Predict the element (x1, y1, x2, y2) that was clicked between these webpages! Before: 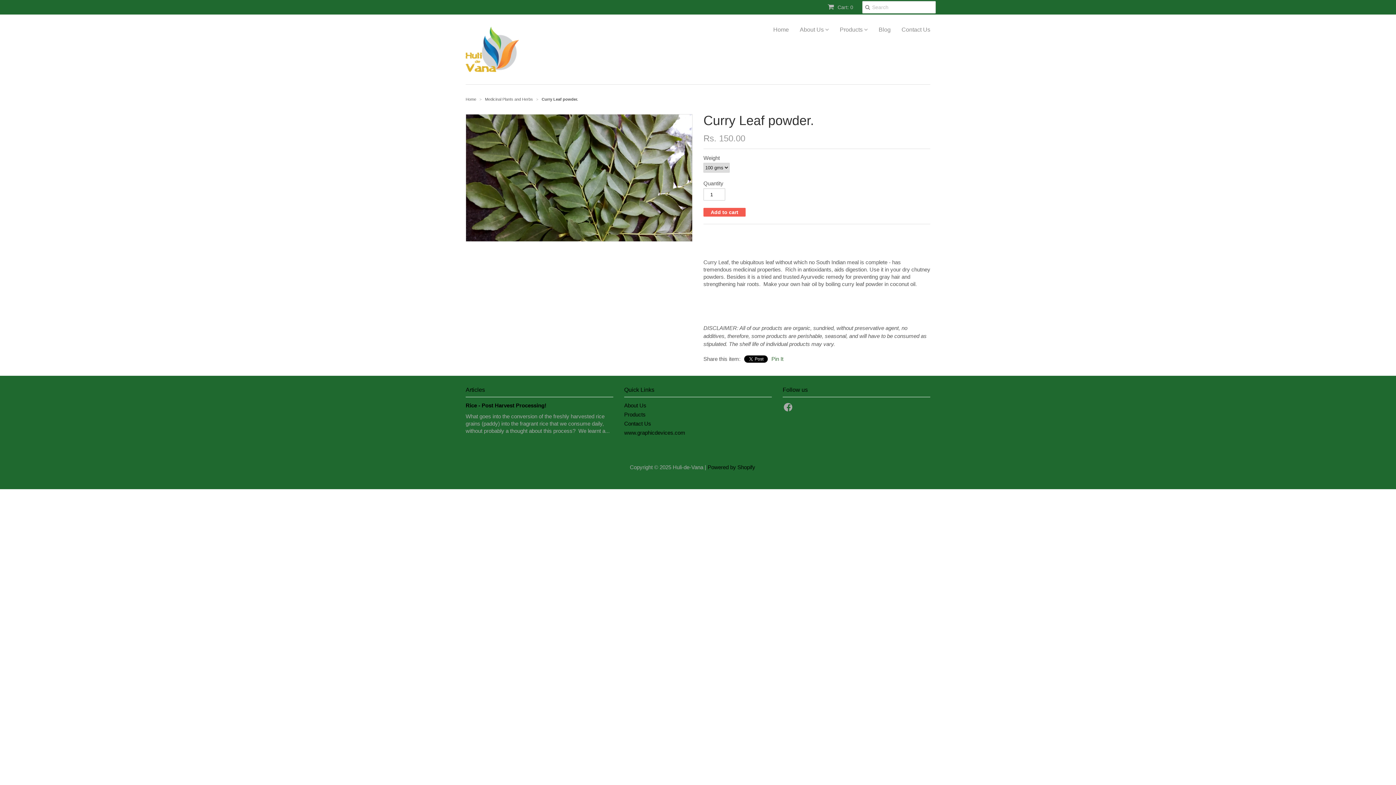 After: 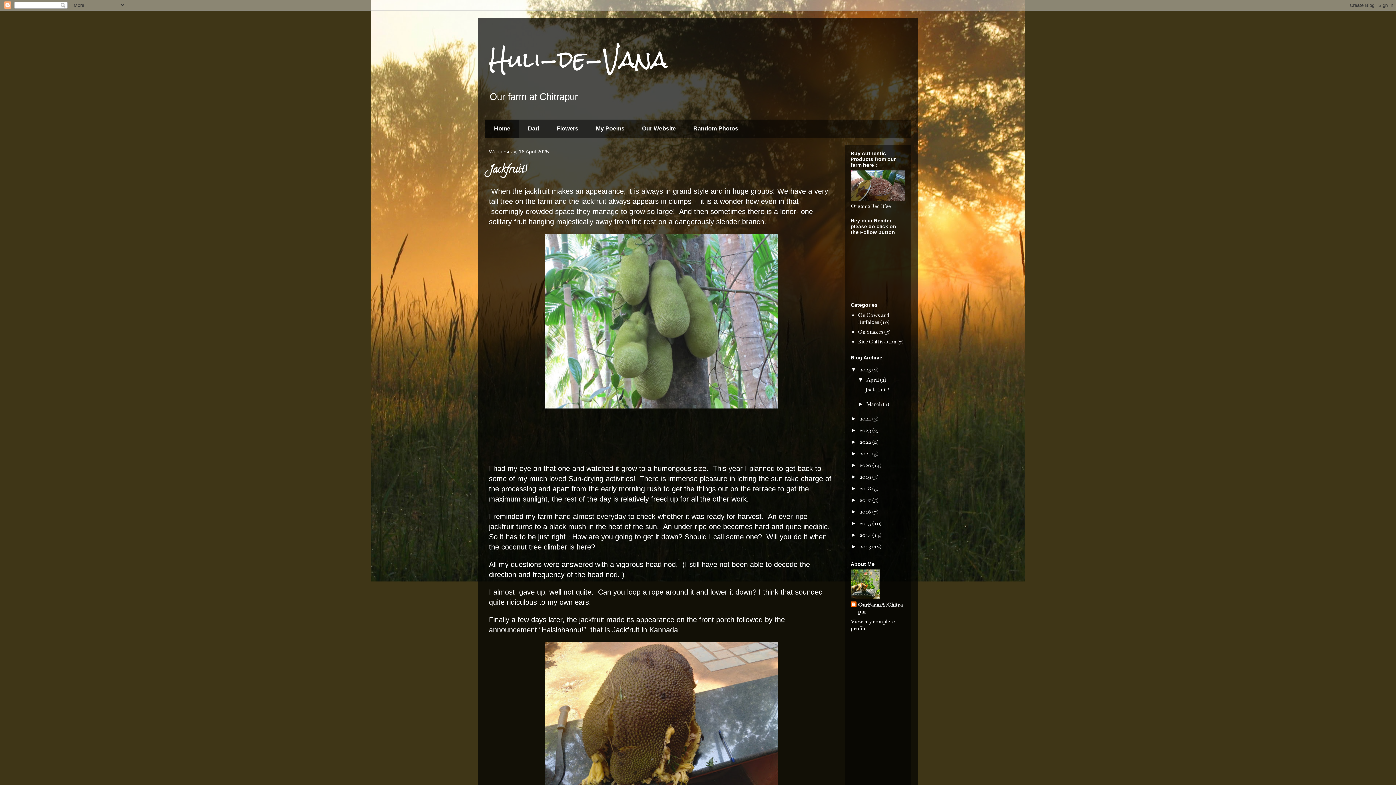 Action: label: Blog bbox: (868, 25, 890, 34)